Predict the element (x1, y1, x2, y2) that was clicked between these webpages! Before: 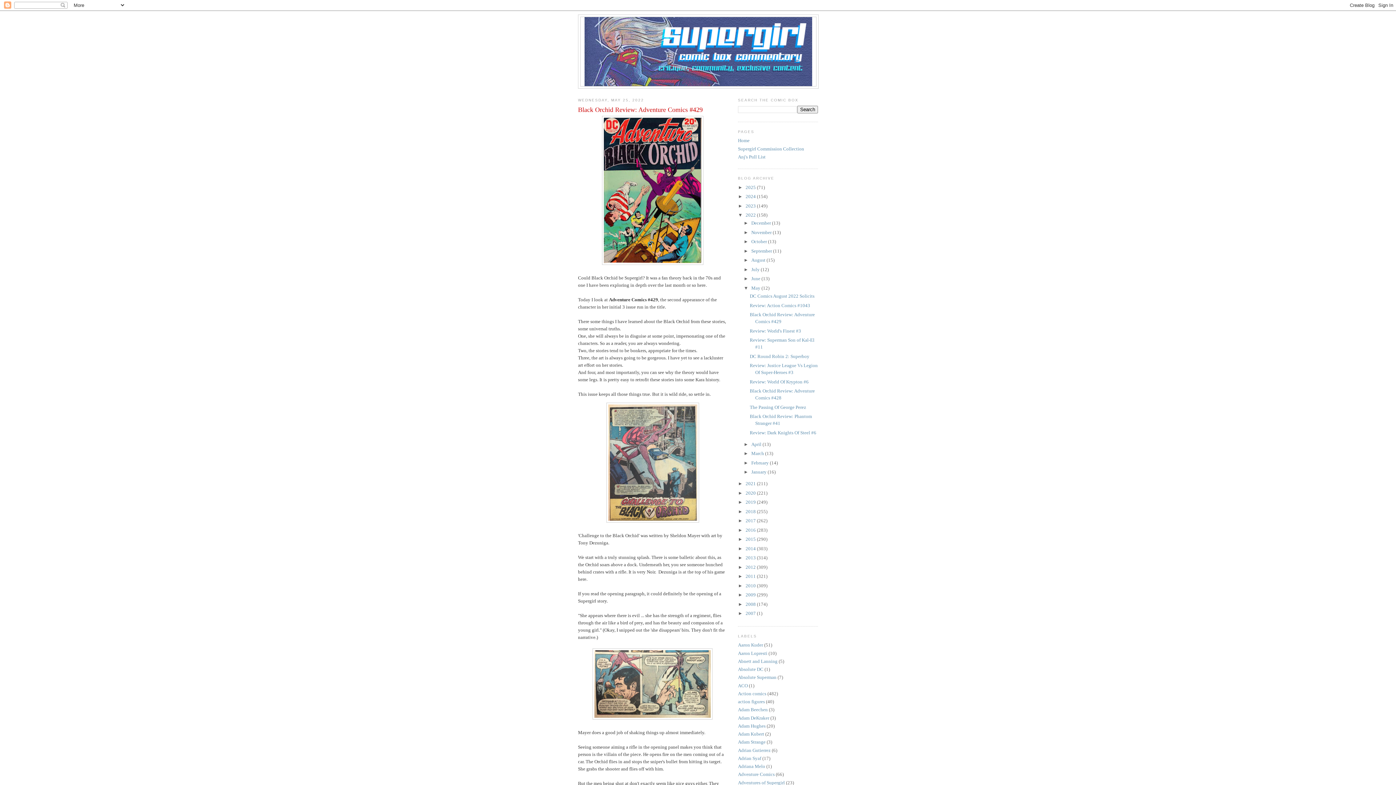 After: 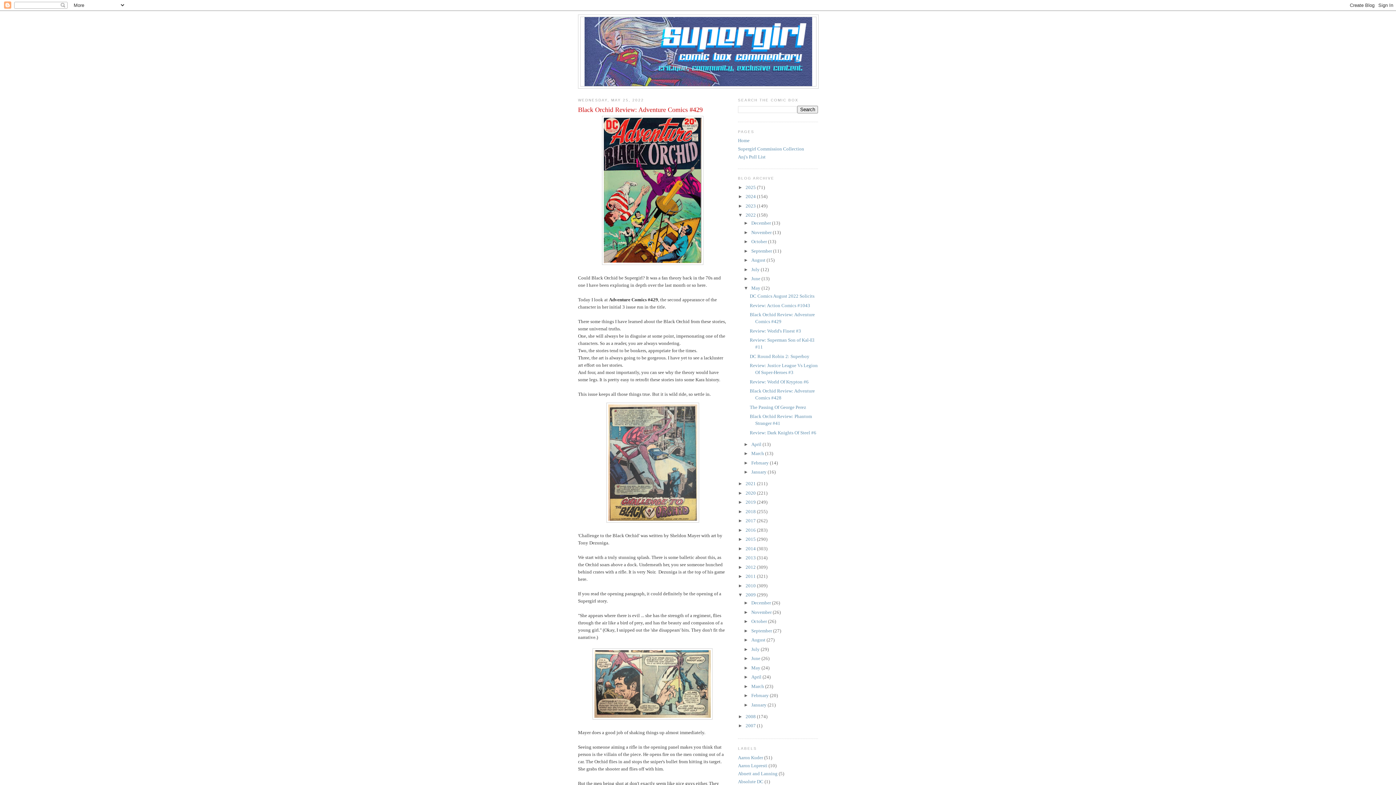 Action: label: ►   bbox: (738, 592, 745, 597)